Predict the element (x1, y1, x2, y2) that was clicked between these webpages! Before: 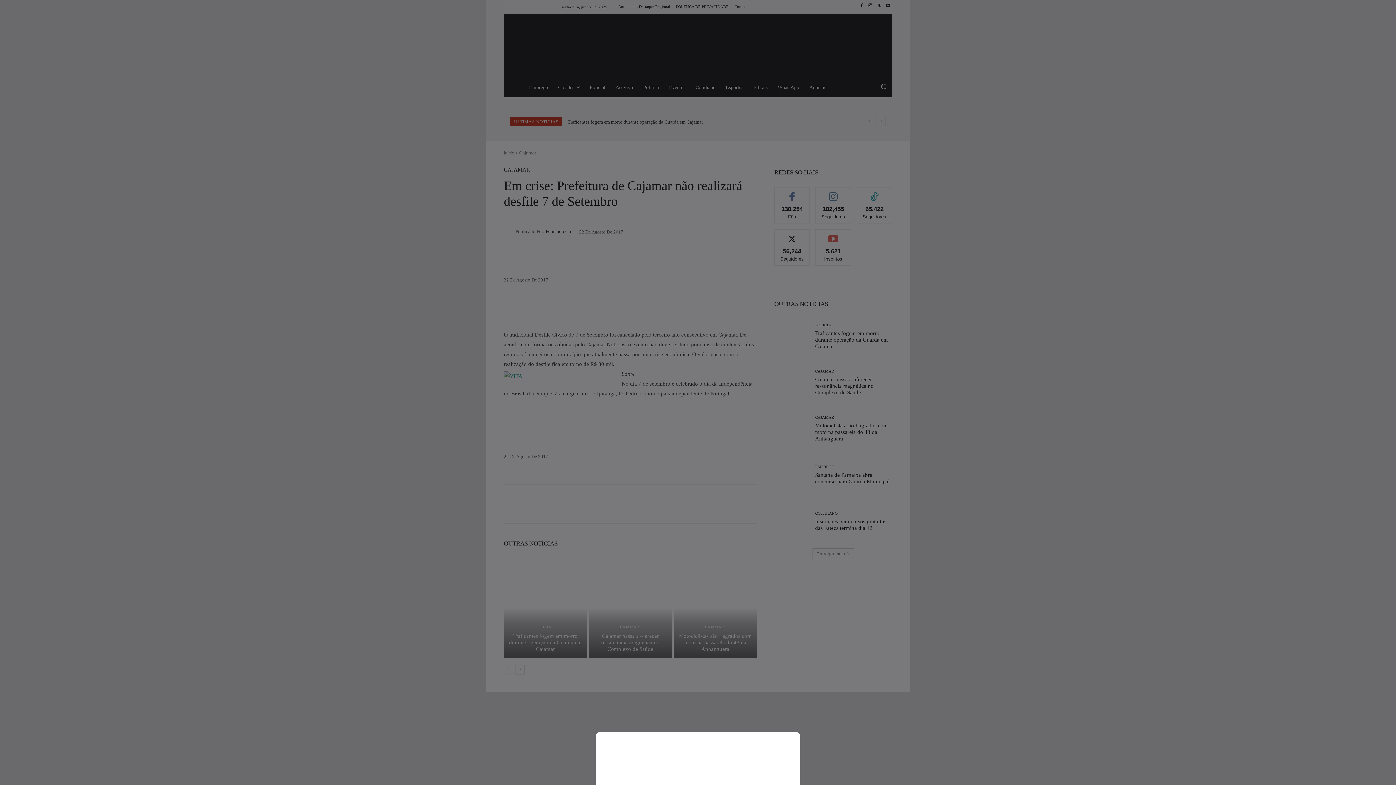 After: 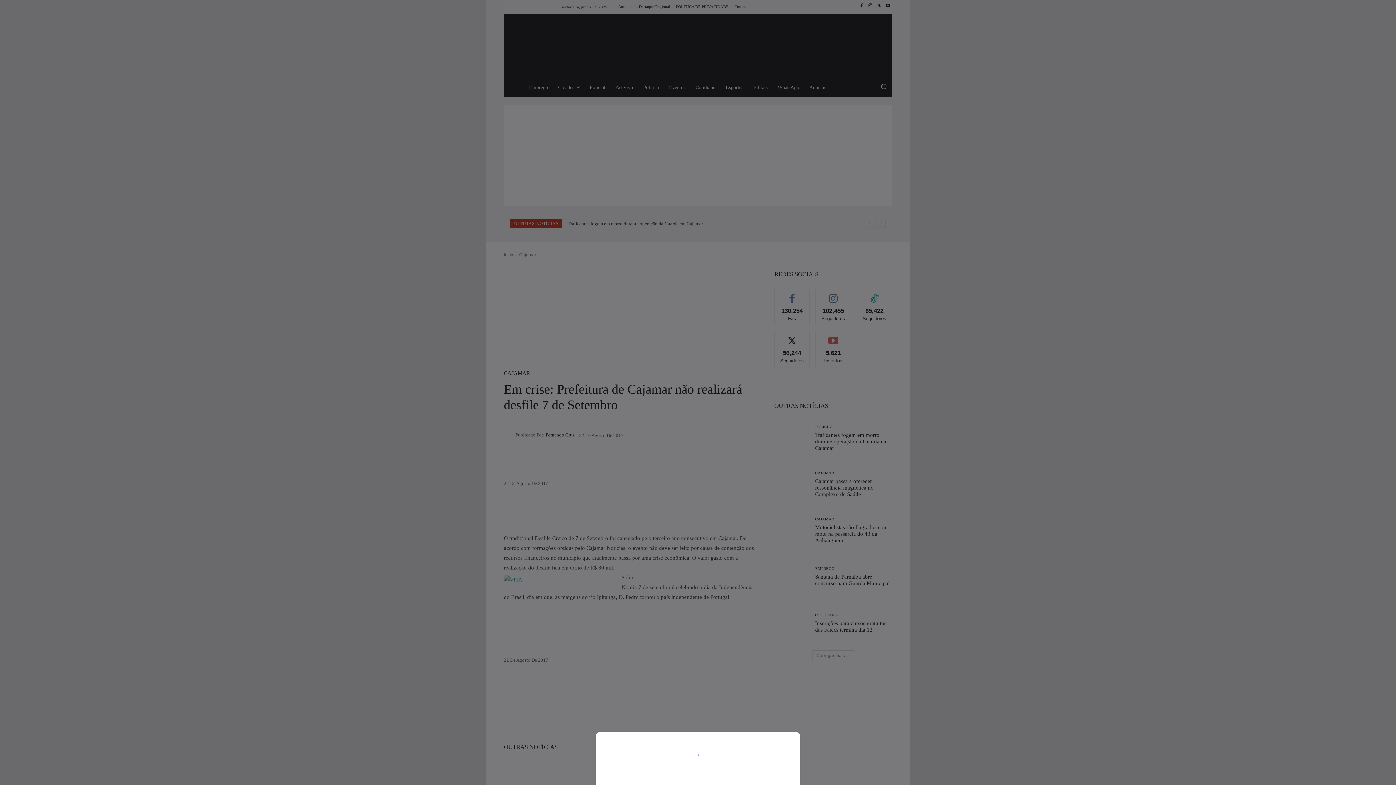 Action: bbox: (0, 0, 1396, 785)